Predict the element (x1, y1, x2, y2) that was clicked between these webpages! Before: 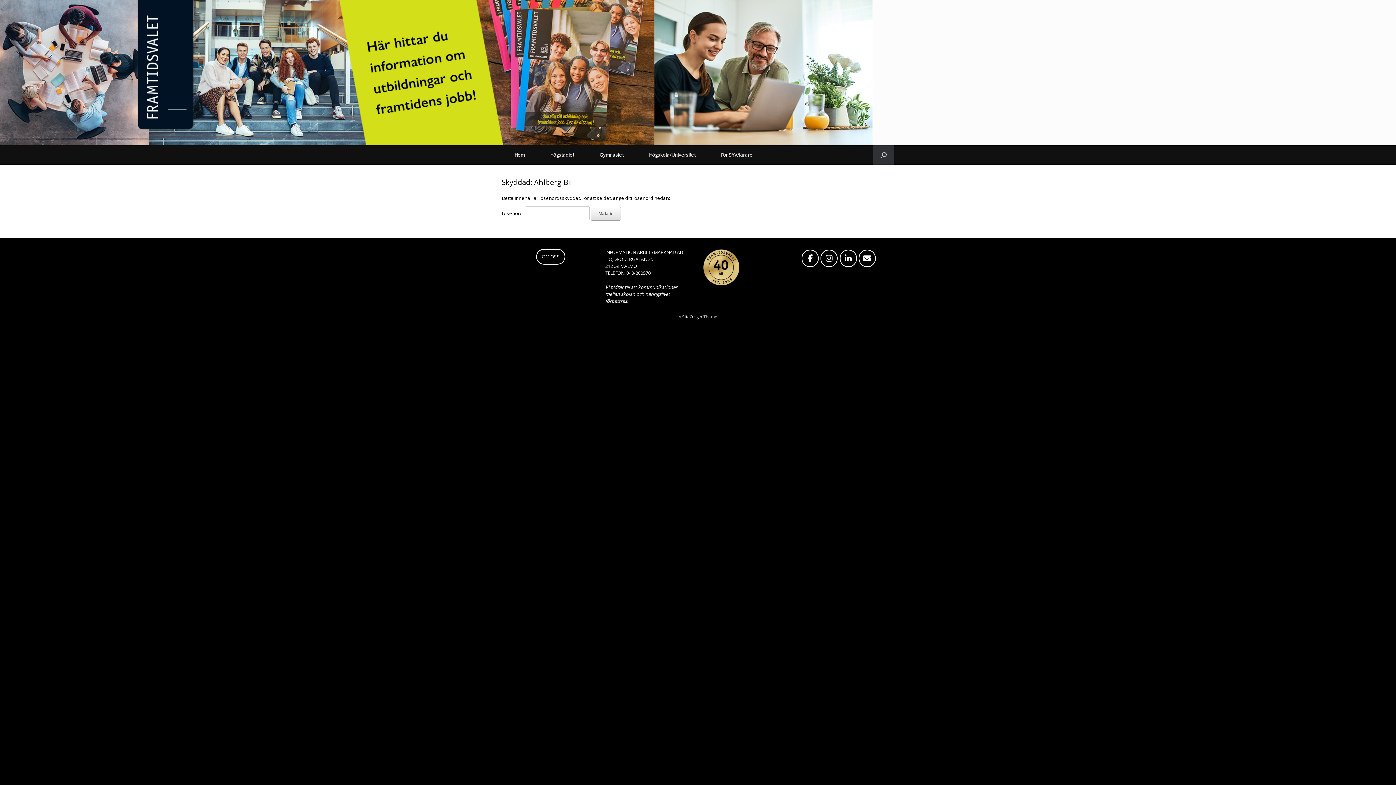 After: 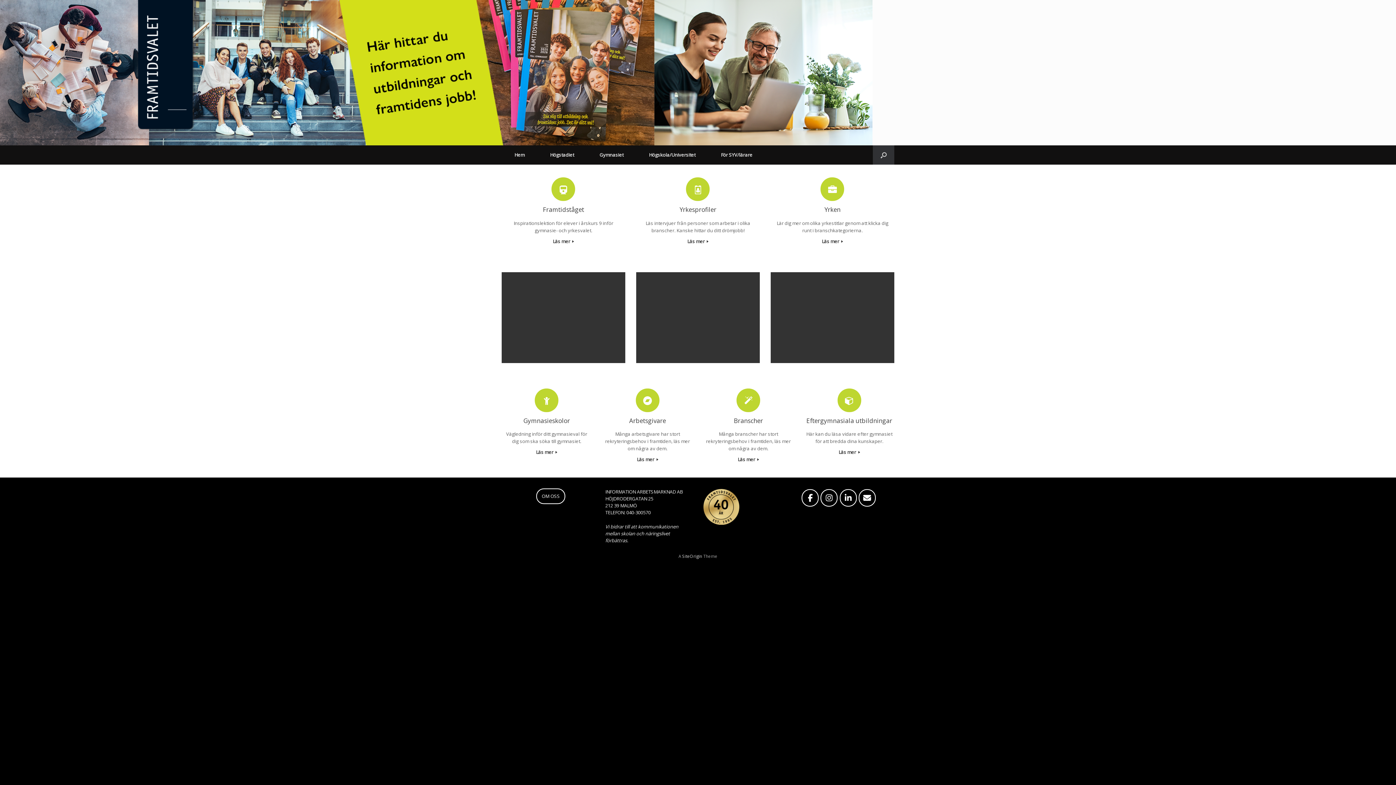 Action: bbox: (0, 0, 872, 145)